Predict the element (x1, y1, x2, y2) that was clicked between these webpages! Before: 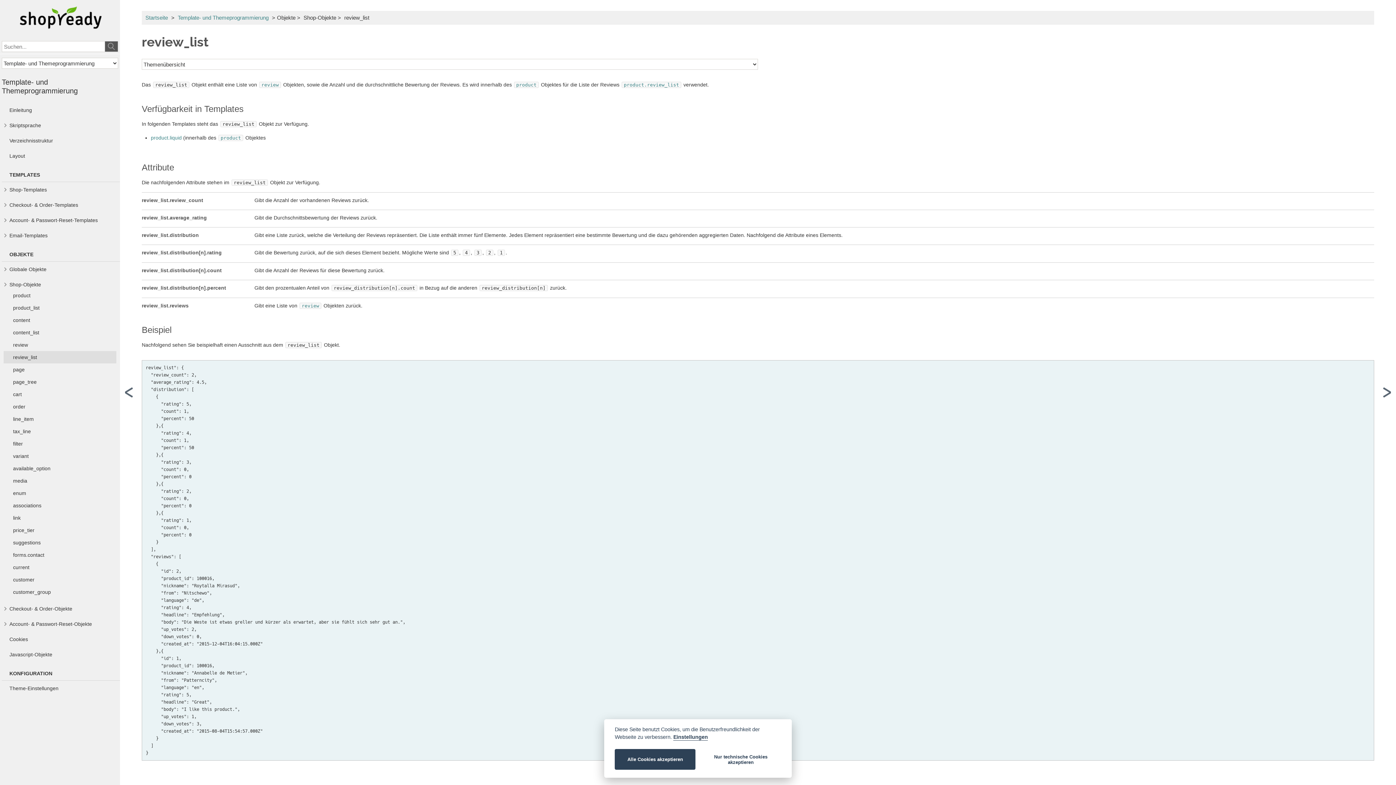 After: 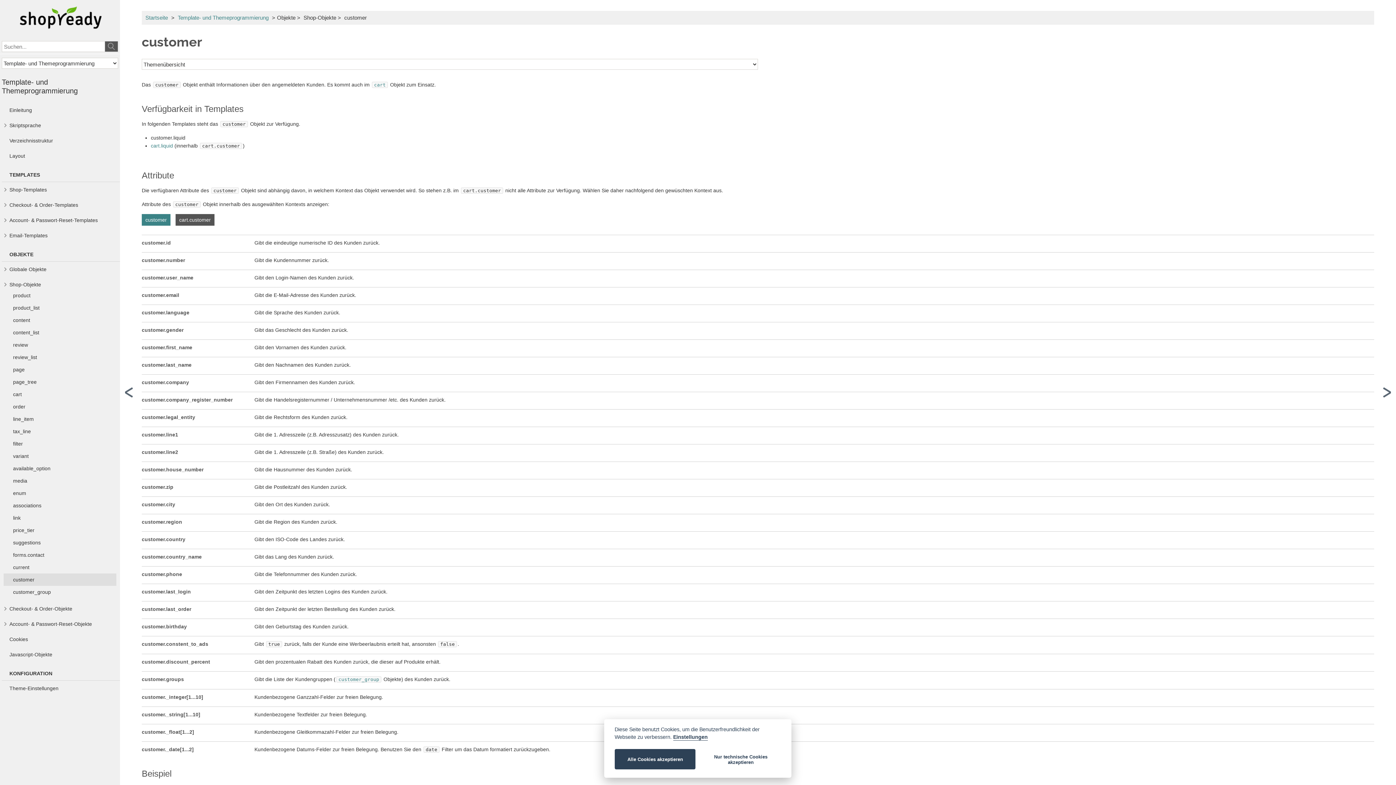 Action: label: customer bbox: (3, 575, 116, 584)